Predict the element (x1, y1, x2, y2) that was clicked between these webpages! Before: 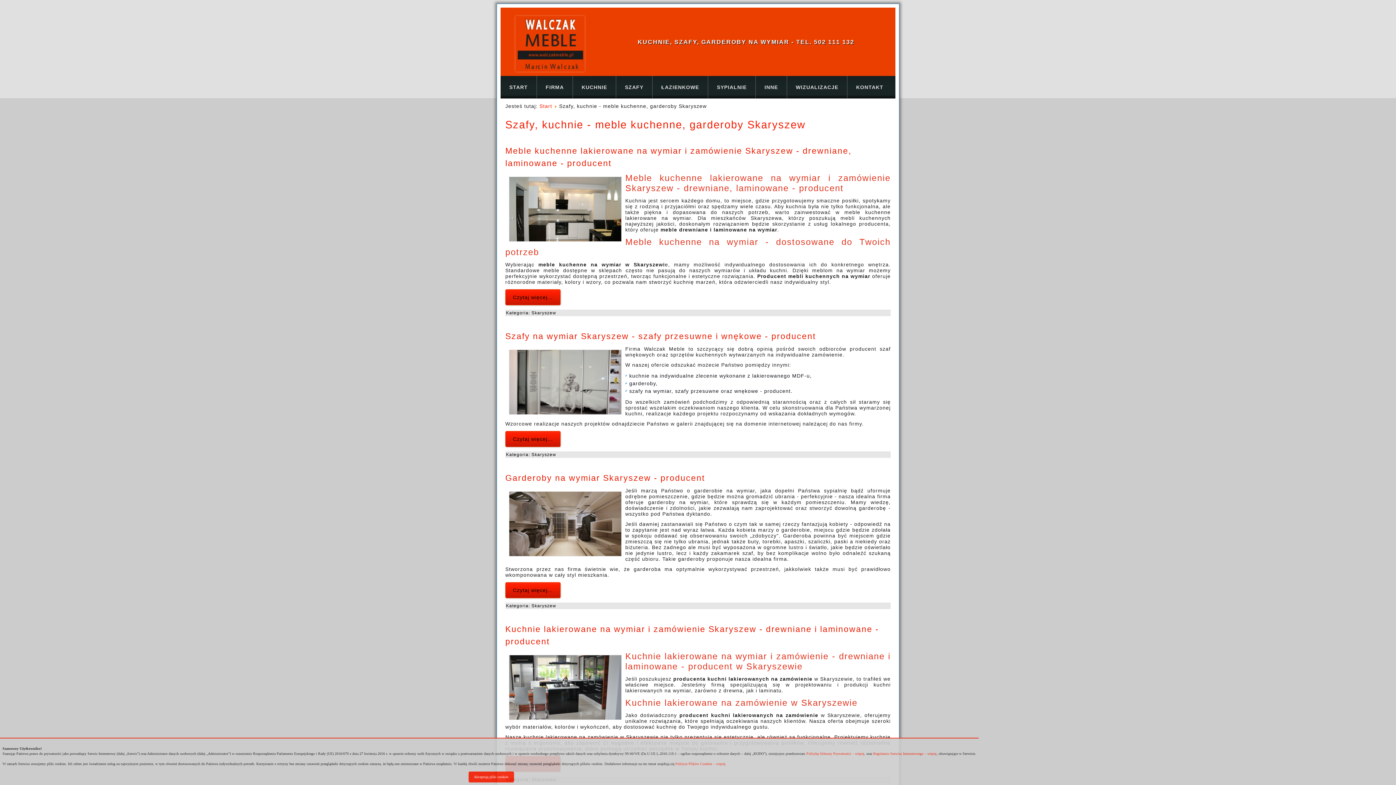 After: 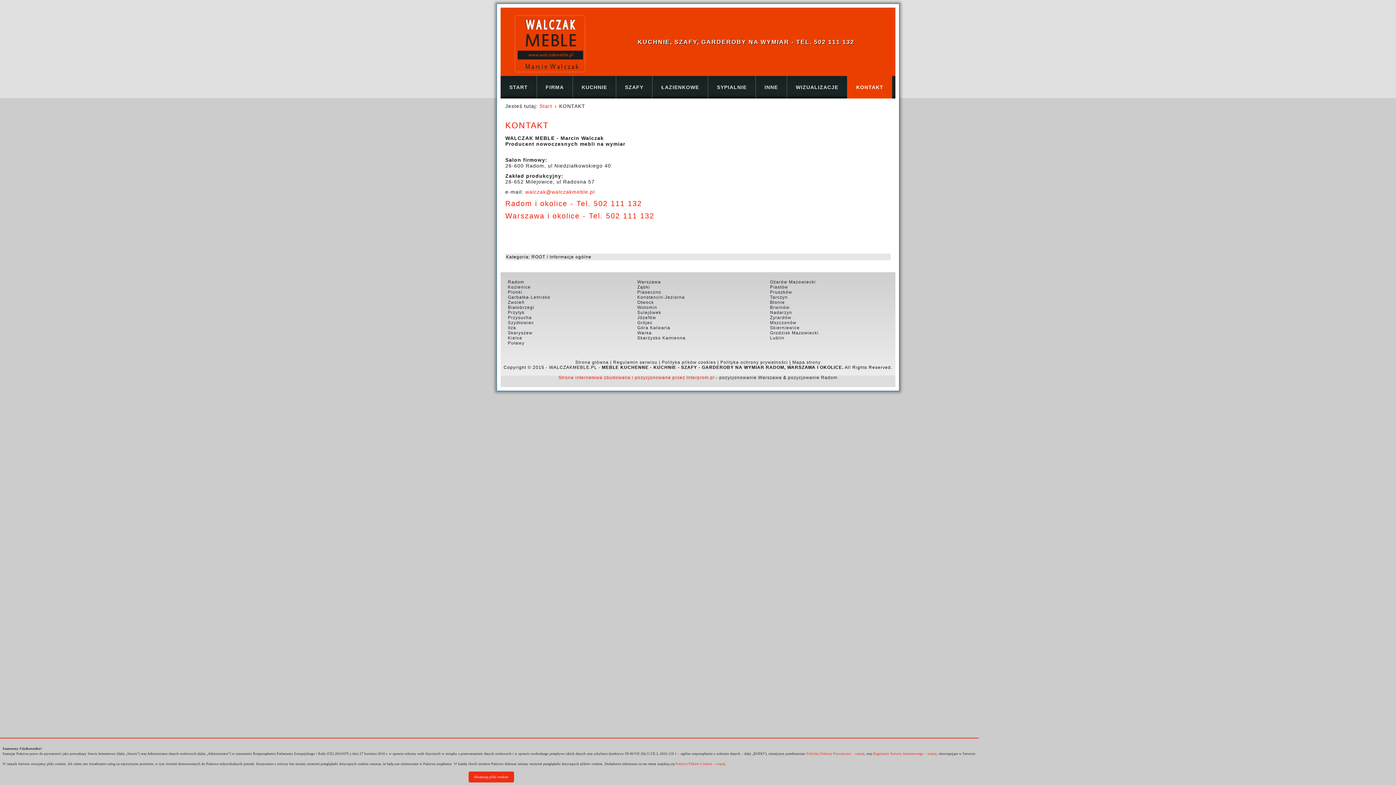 Action: bbox: (847, 76, 892, 98) label: KONTAKT